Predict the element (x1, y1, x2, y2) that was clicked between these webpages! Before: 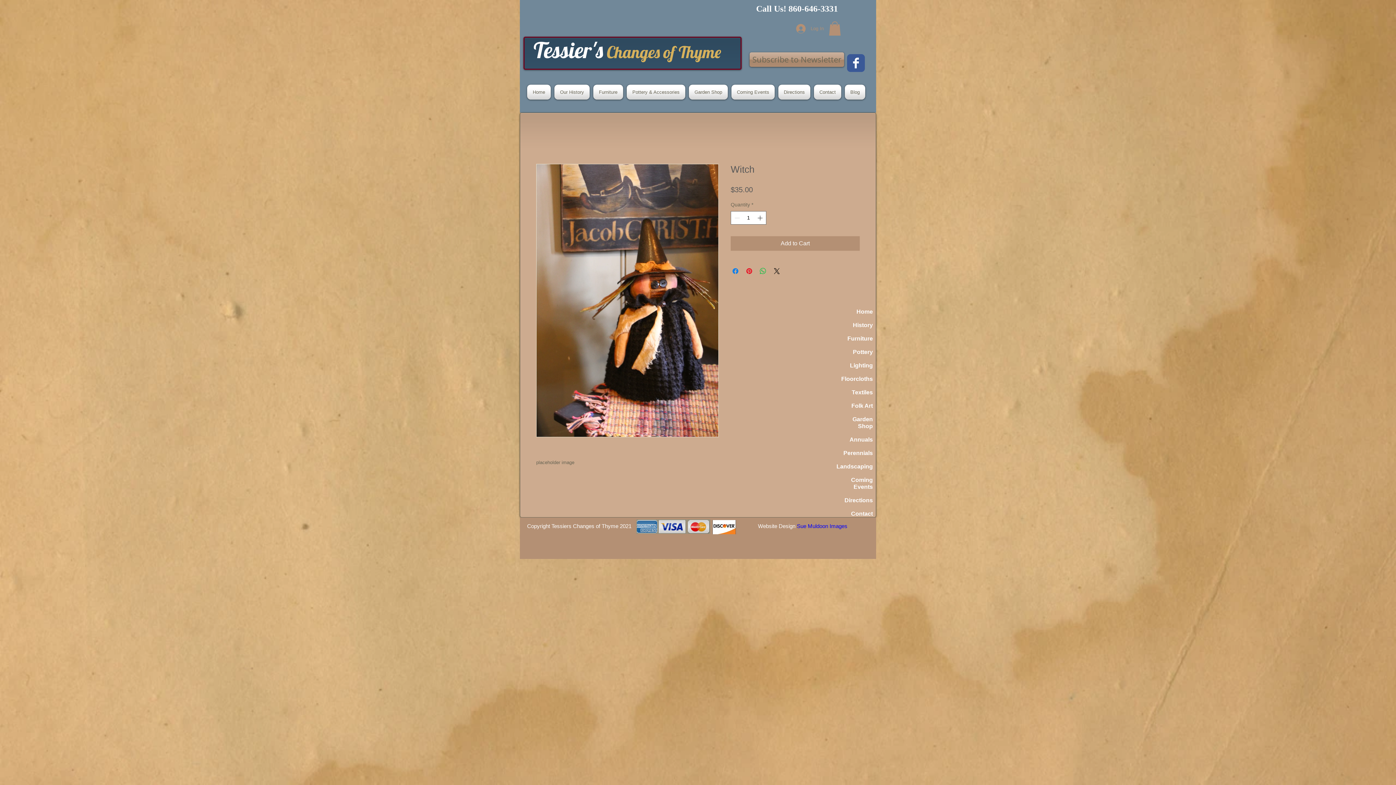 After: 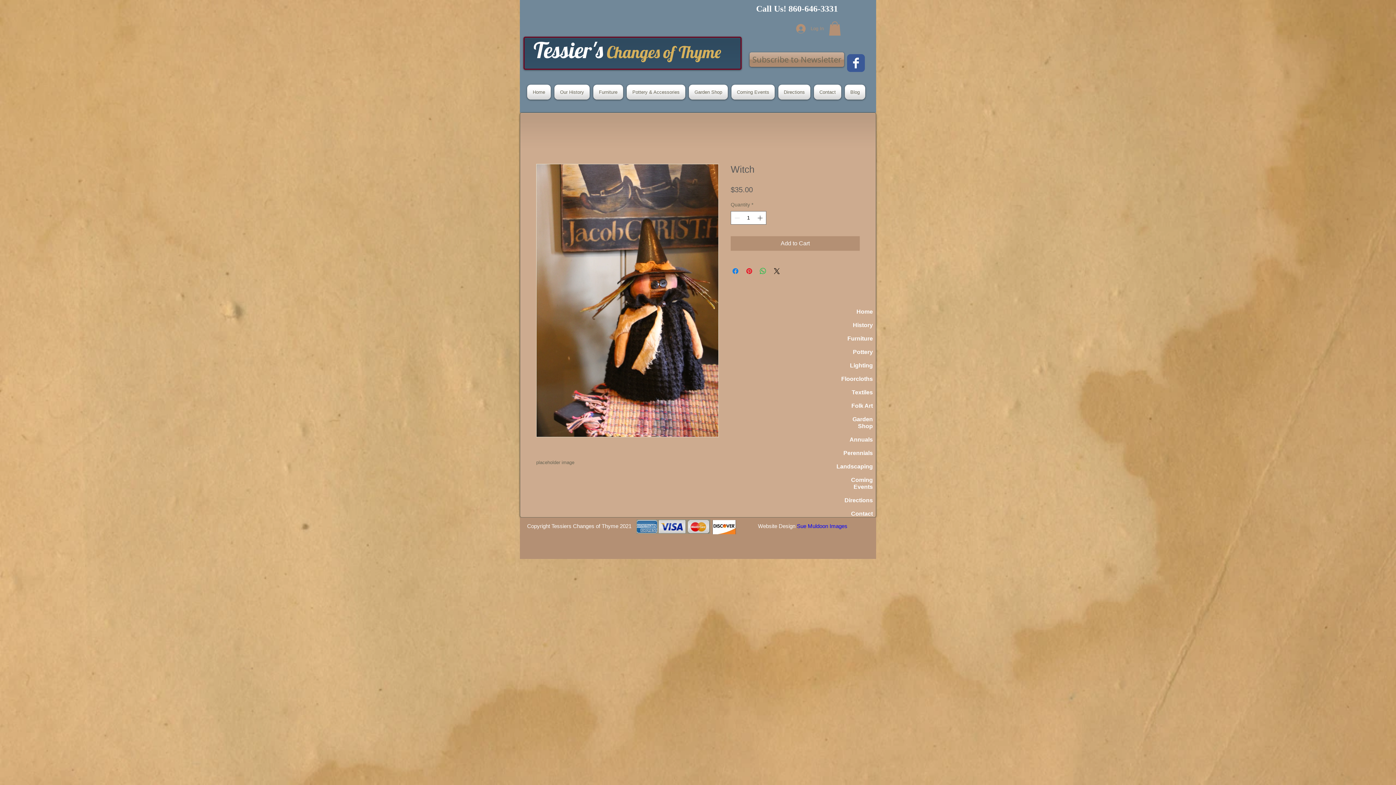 Action: bbox: (536, 164, 718, 437)